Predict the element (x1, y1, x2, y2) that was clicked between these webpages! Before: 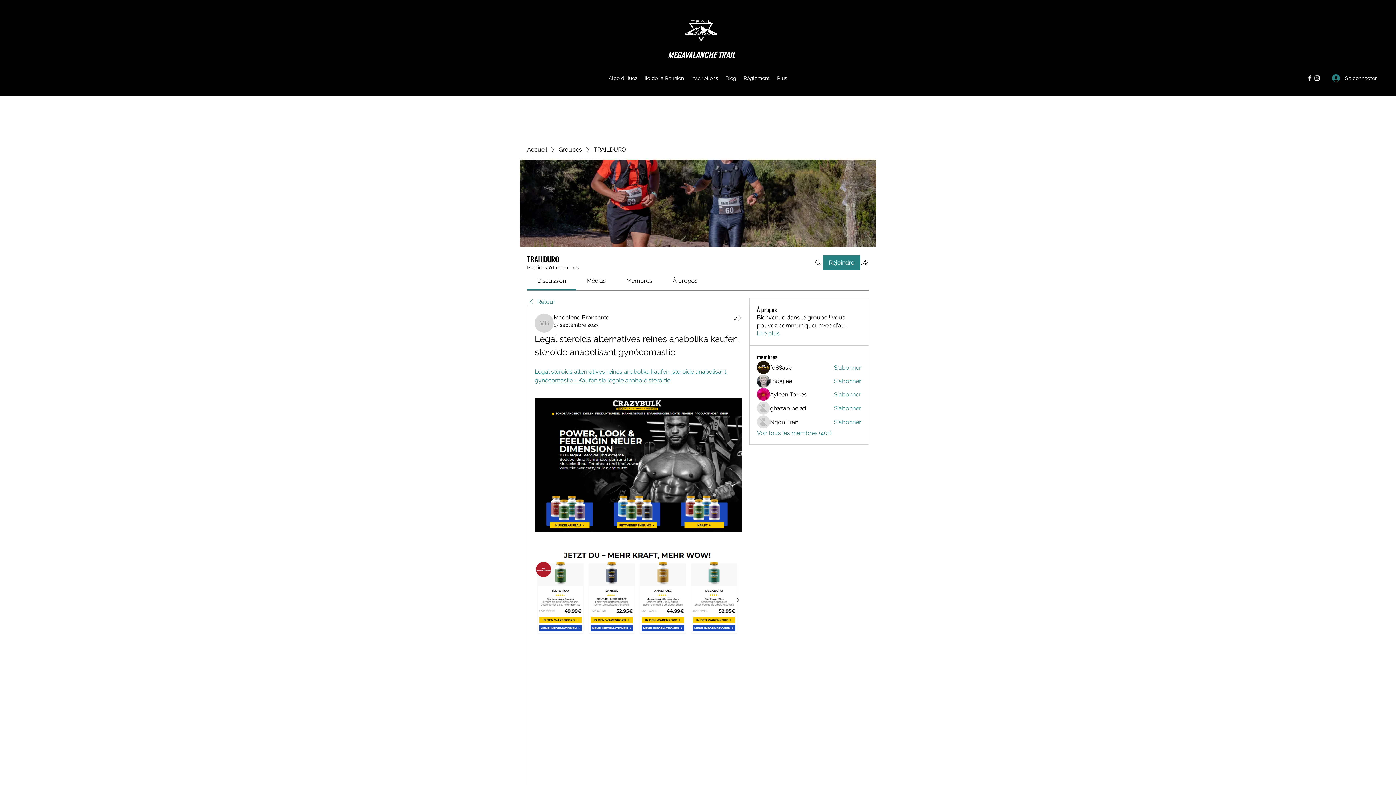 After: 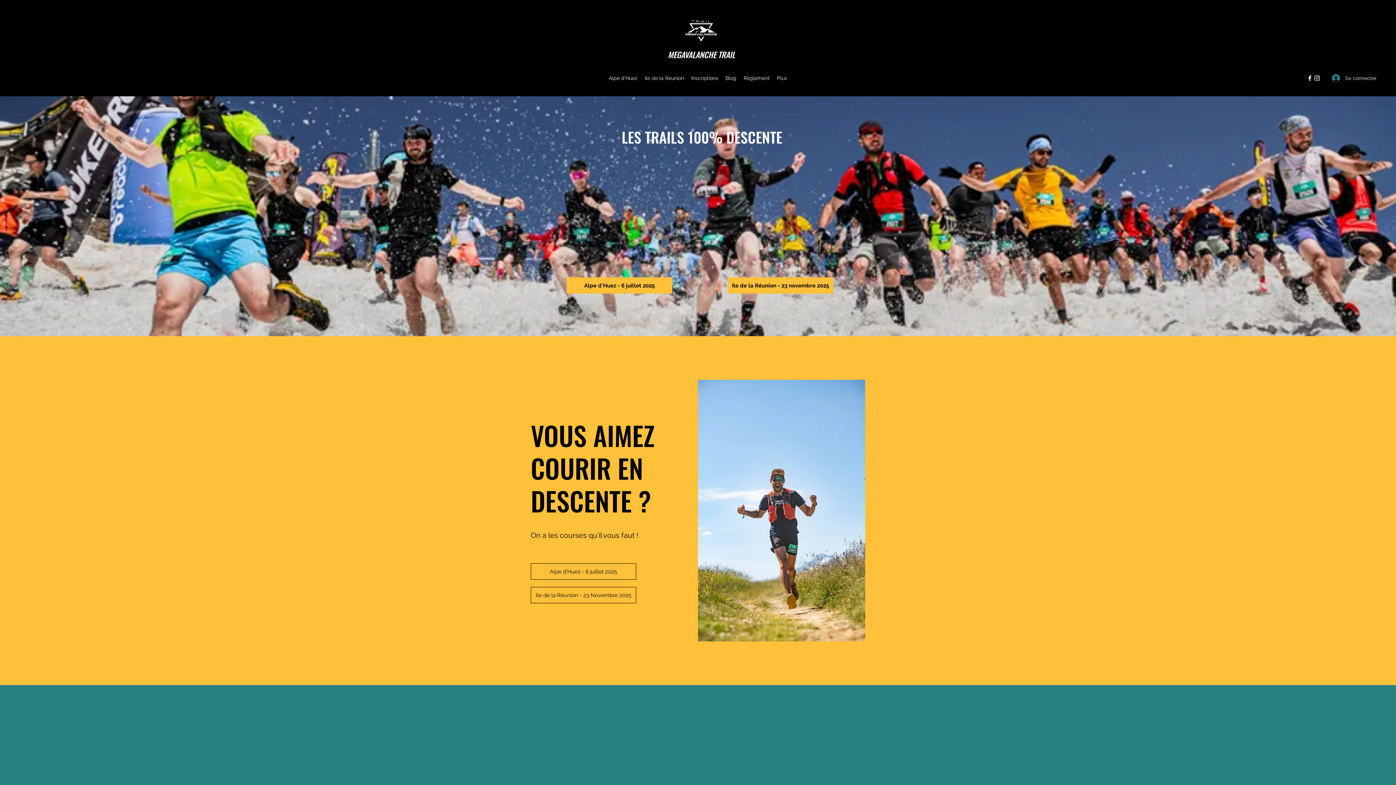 Action: bbox: (680, 16, 721, 45)